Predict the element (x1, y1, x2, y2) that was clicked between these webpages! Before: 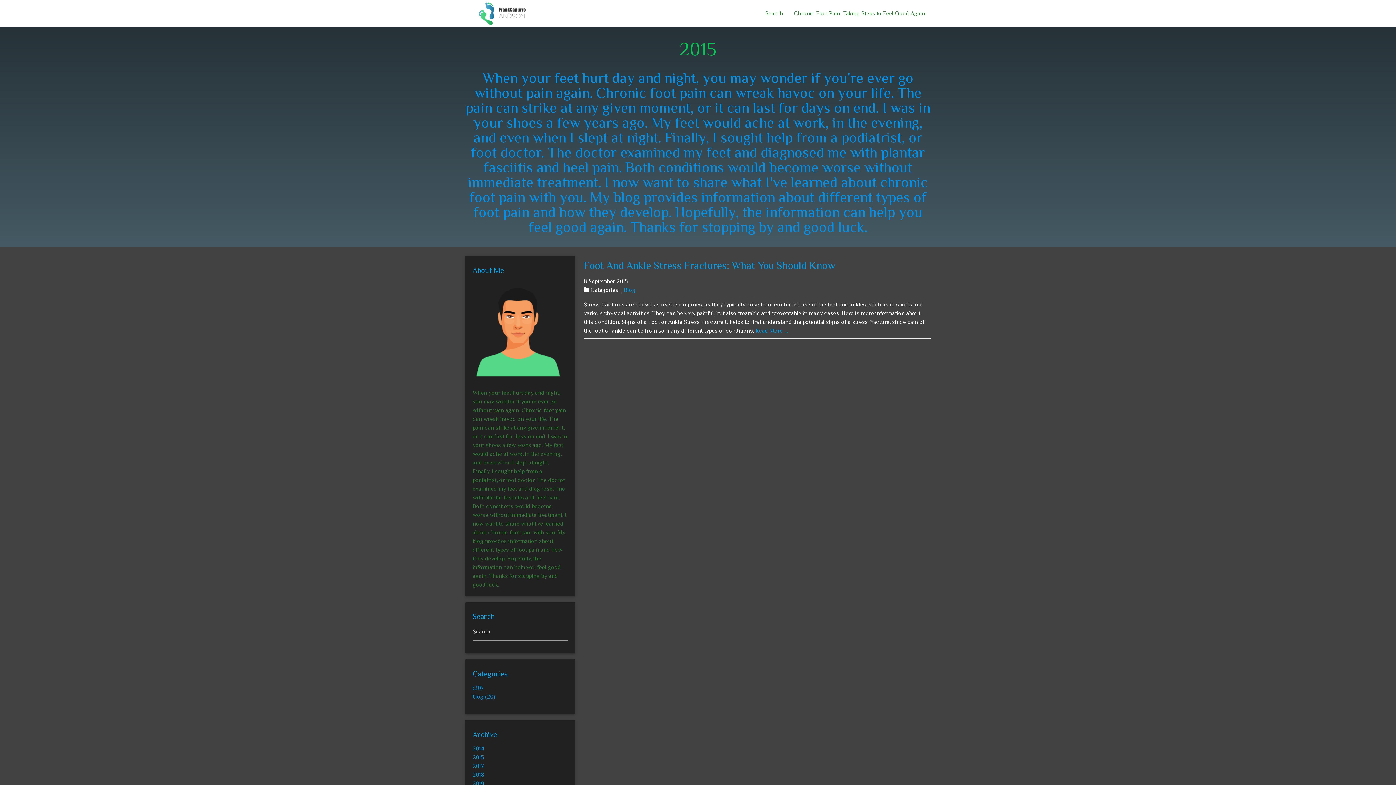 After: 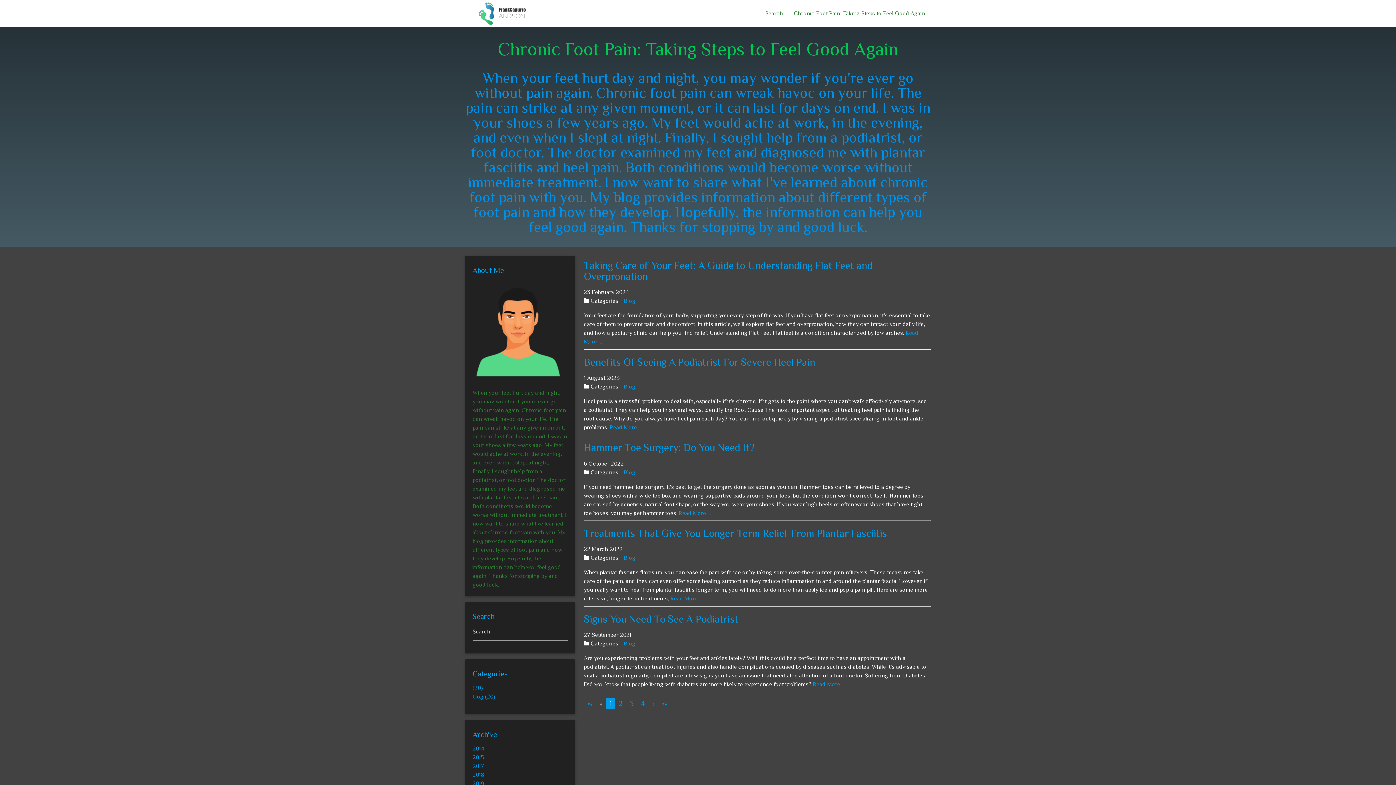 Action: bbox: (465, 0, 539, 34)